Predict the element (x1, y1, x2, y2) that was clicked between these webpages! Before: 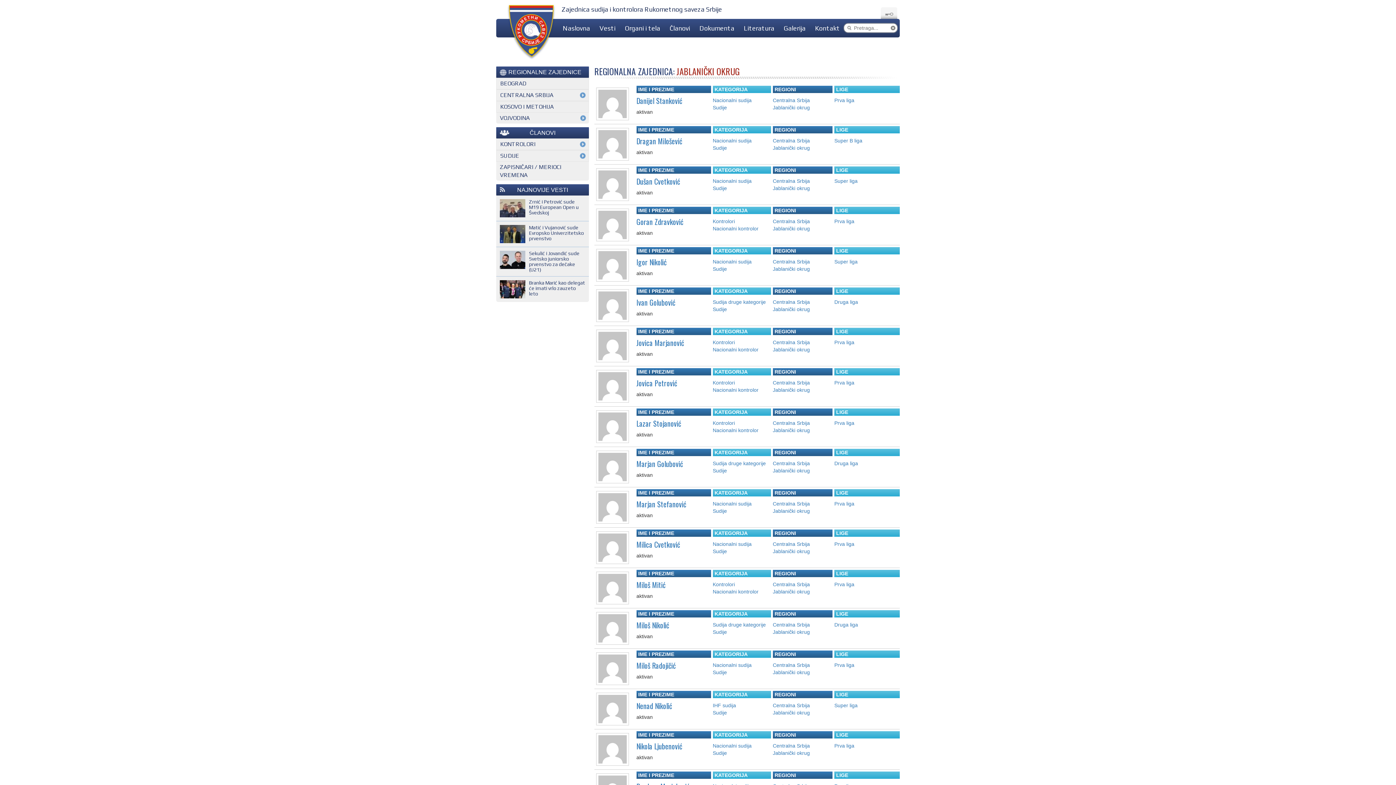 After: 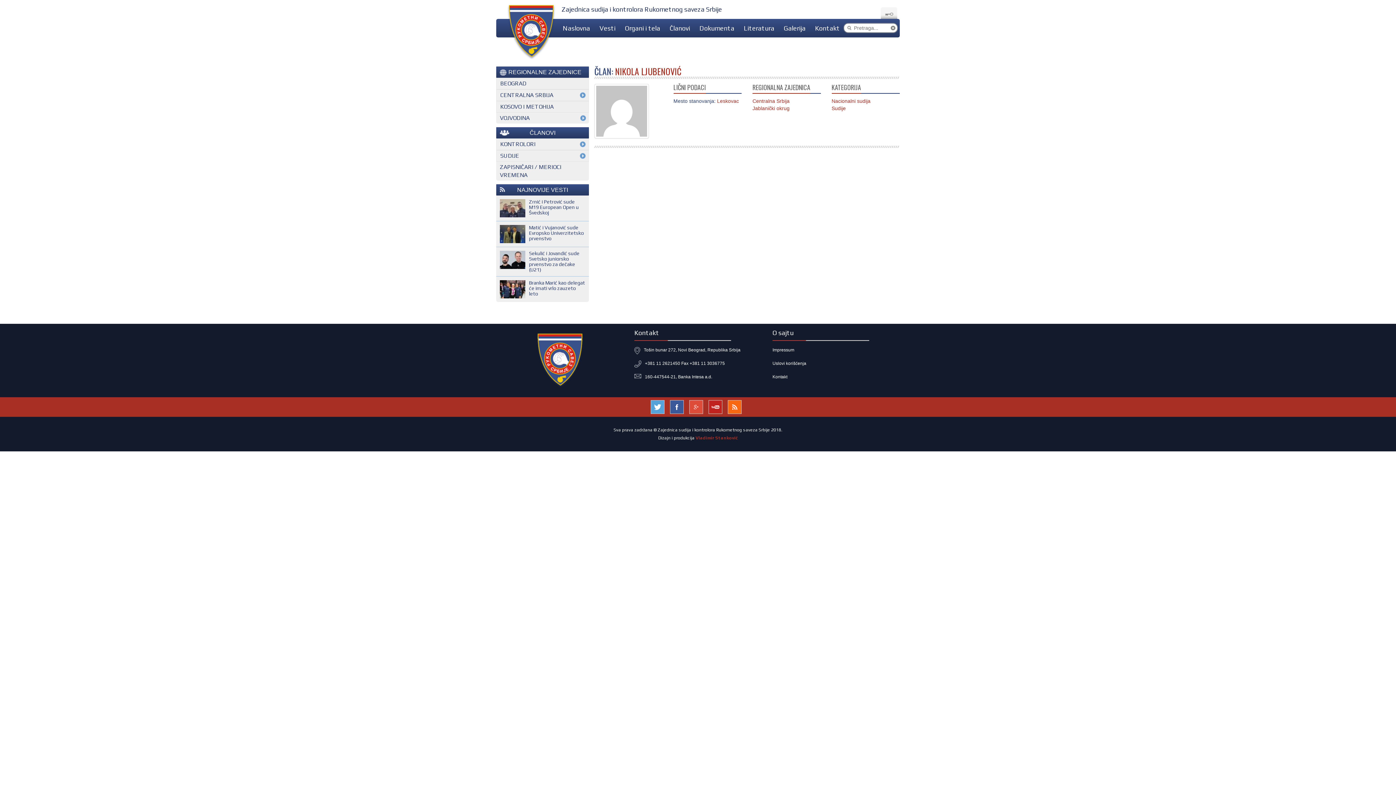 Action: label: Nikola Ljubenović bbox: (636, 742, 711, 750)